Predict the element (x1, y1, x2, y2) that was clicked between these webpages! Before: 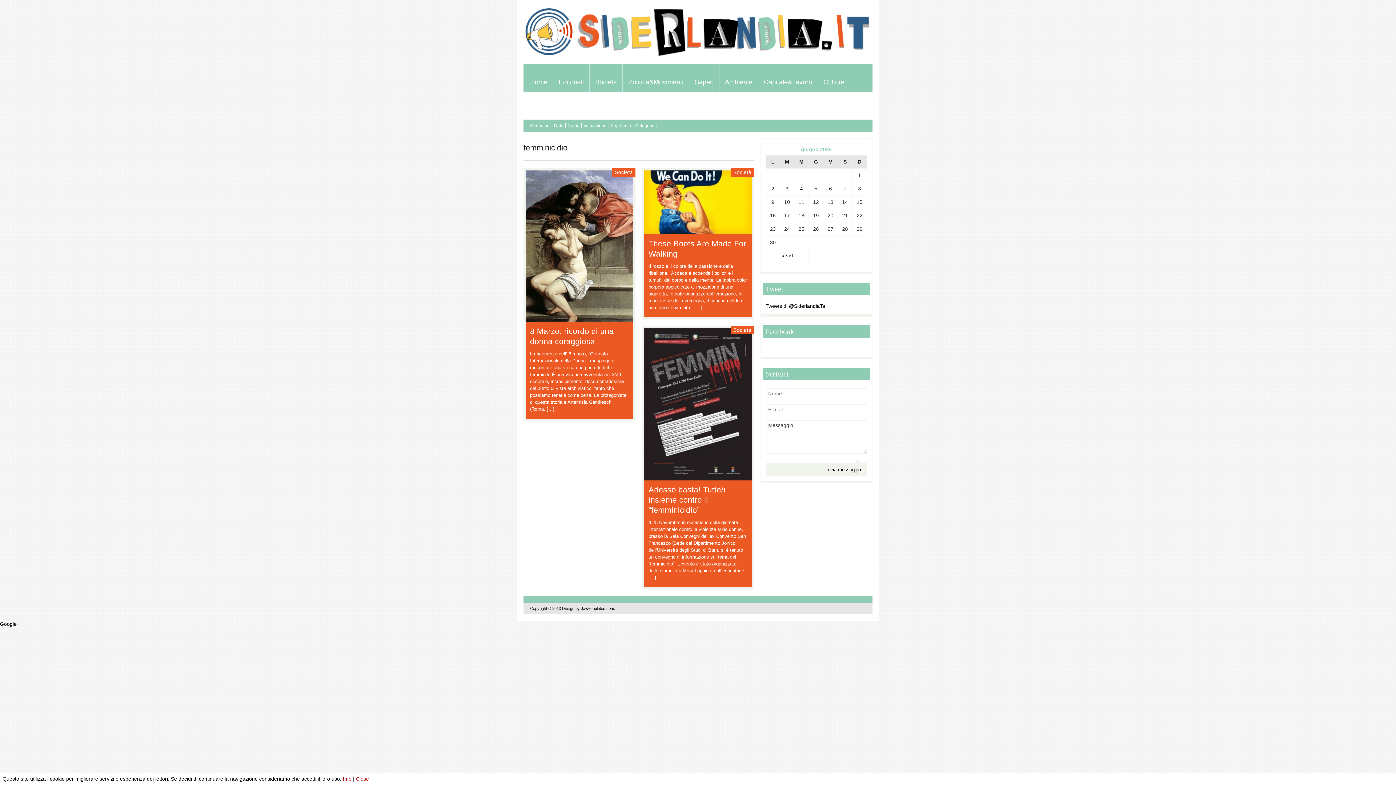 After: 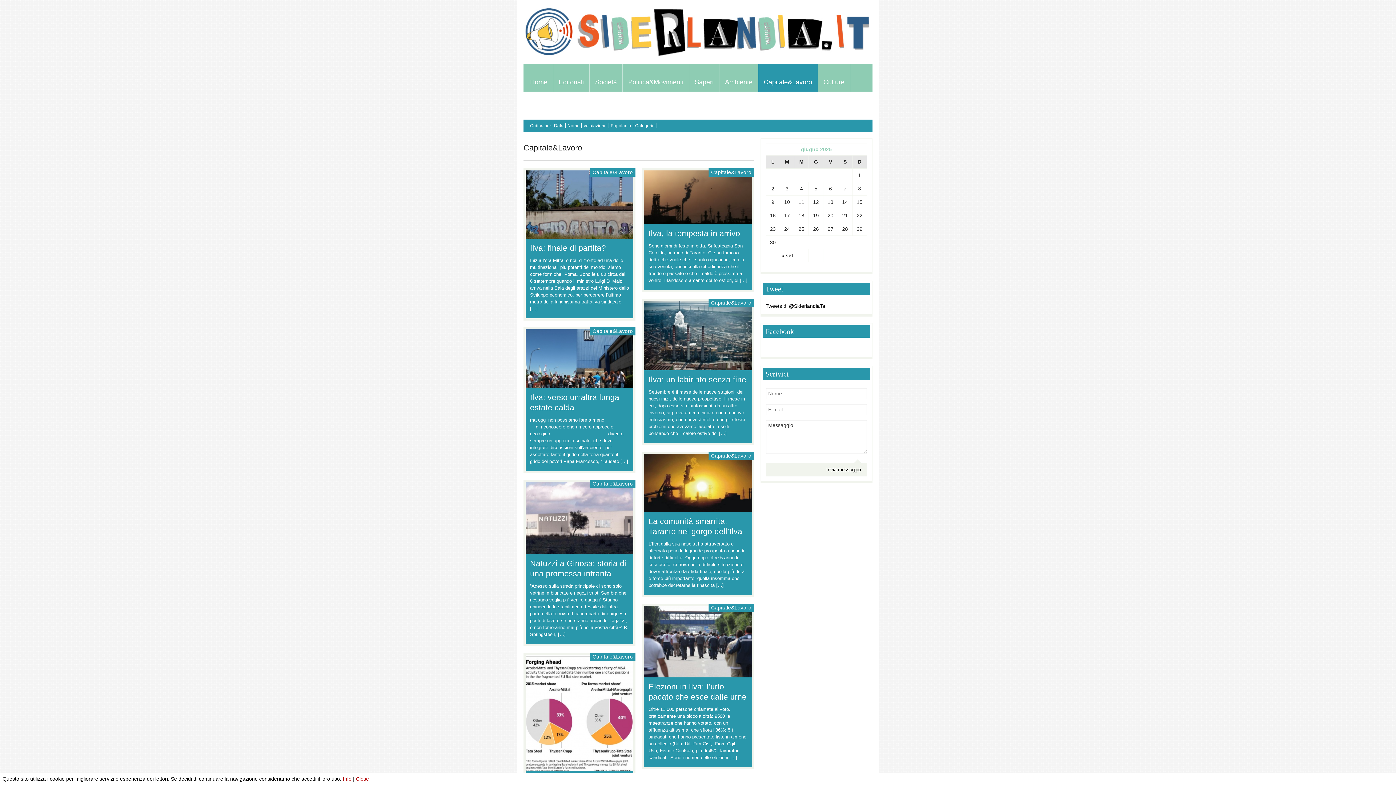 Action: label: Capitale&Lavoro bbox: (758, 63, 817, 91)